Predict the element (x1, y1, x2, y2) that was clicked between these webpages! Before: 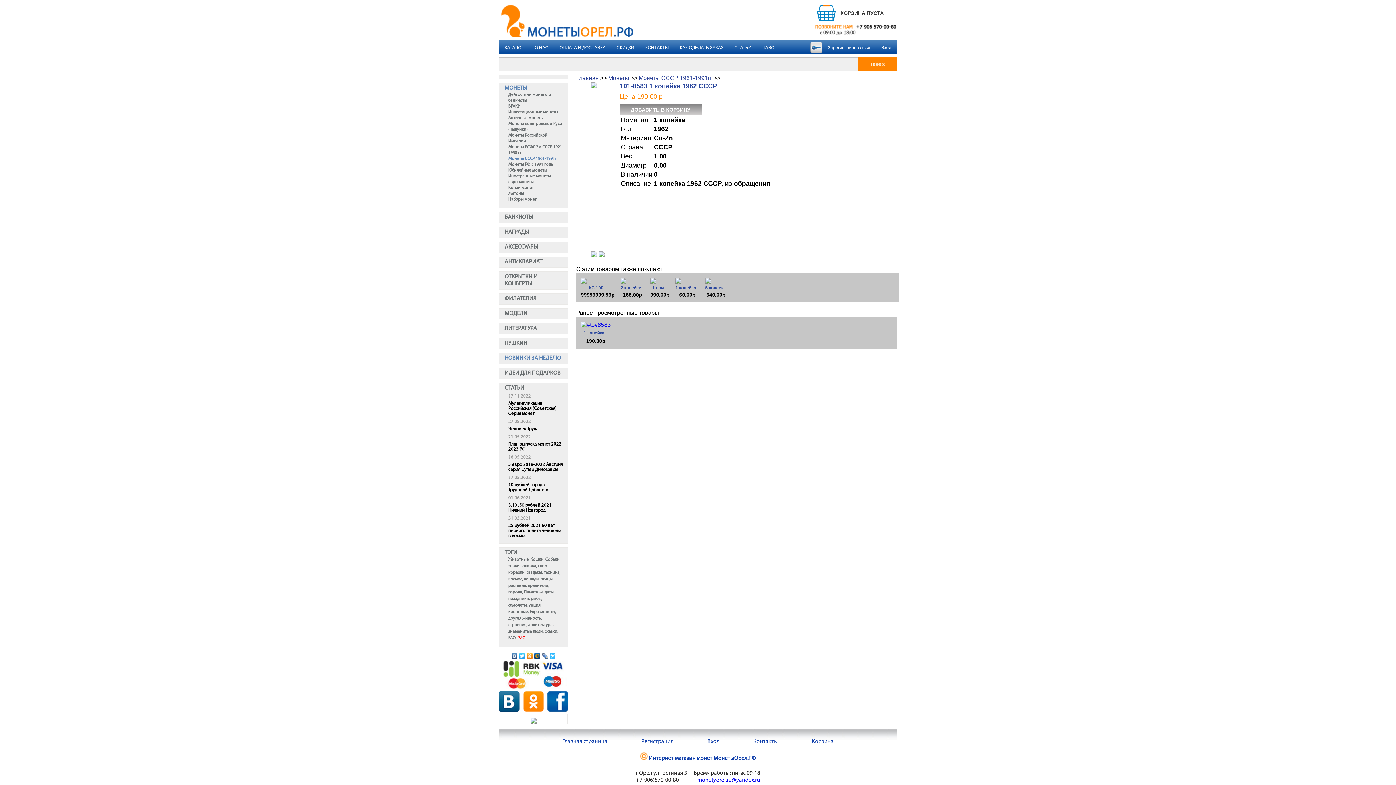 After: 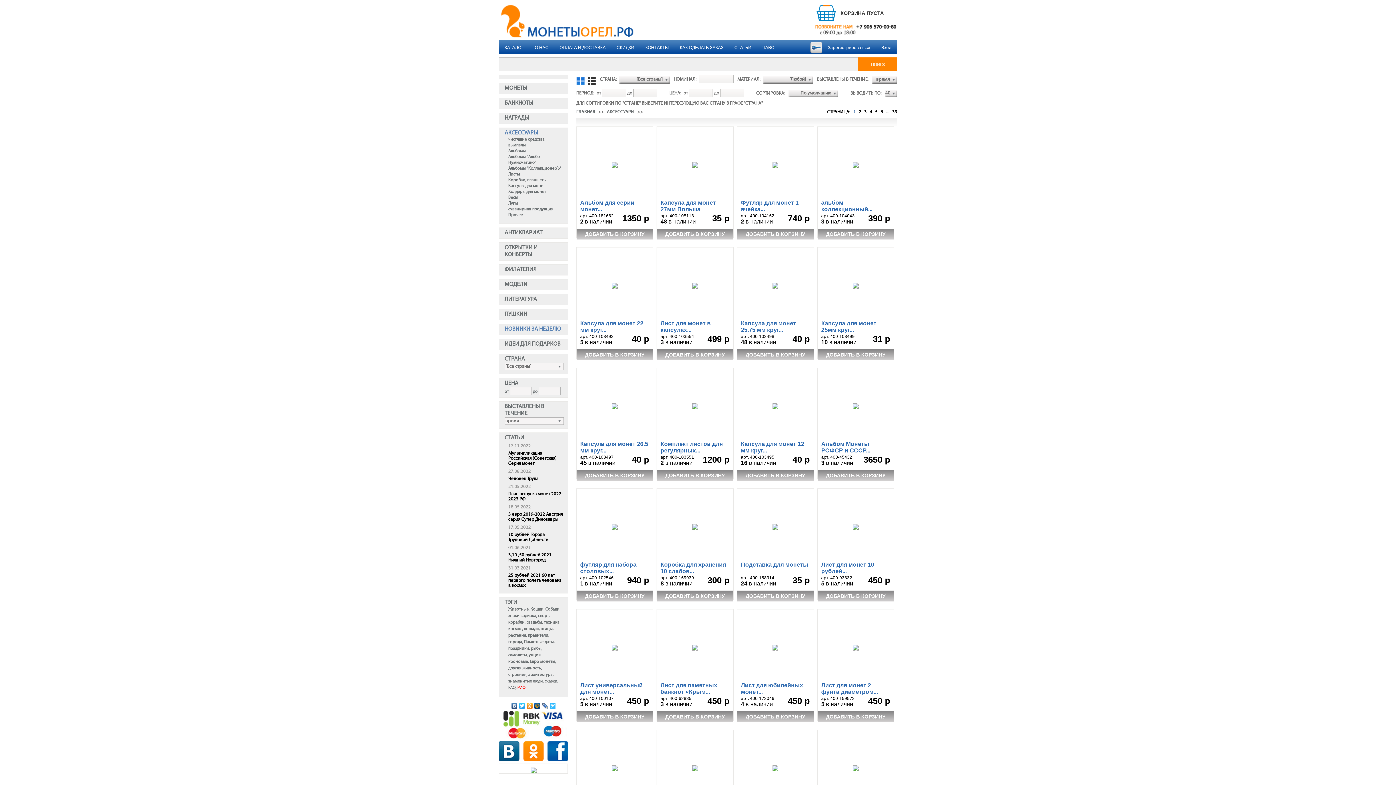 Action: bbox: (504, 244, 538, 250) label: АКСЕССУАРЫ